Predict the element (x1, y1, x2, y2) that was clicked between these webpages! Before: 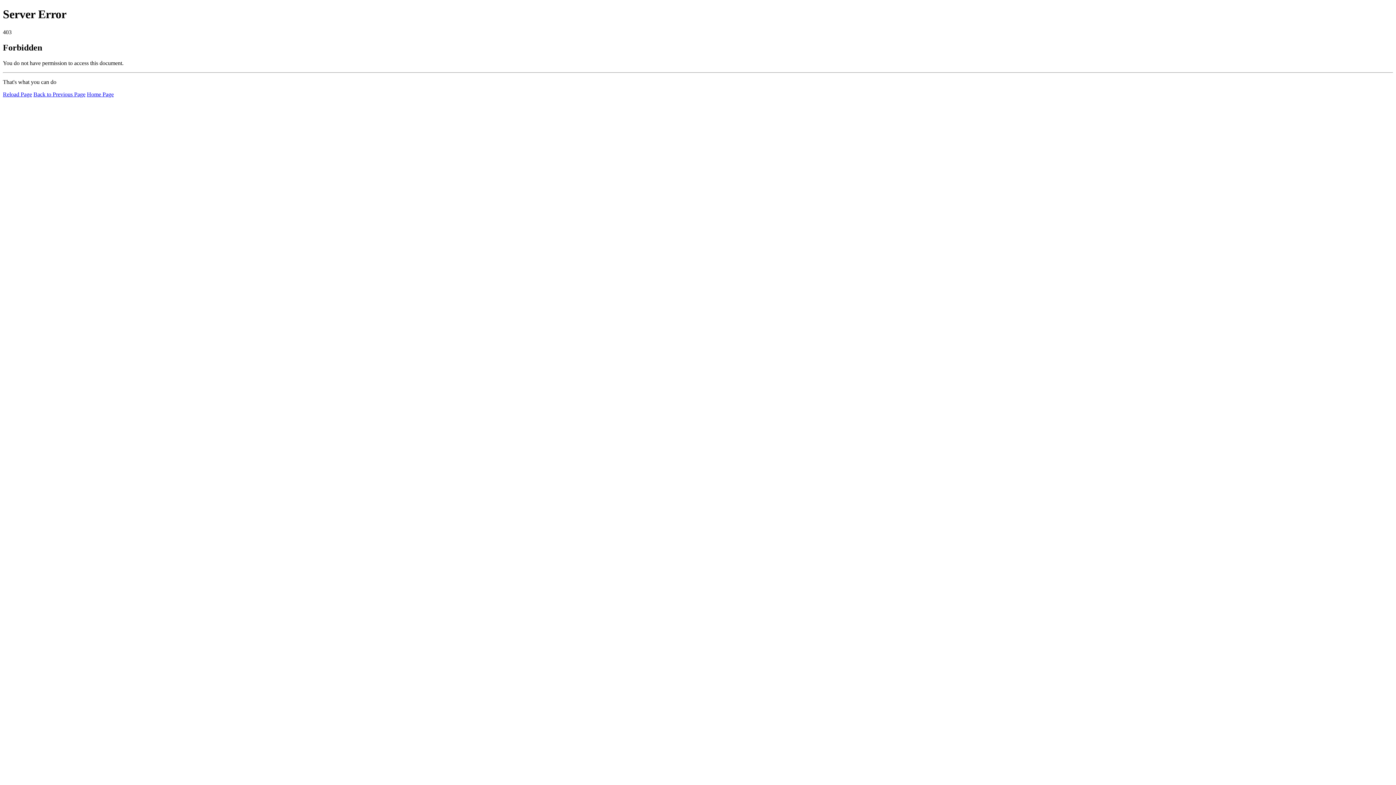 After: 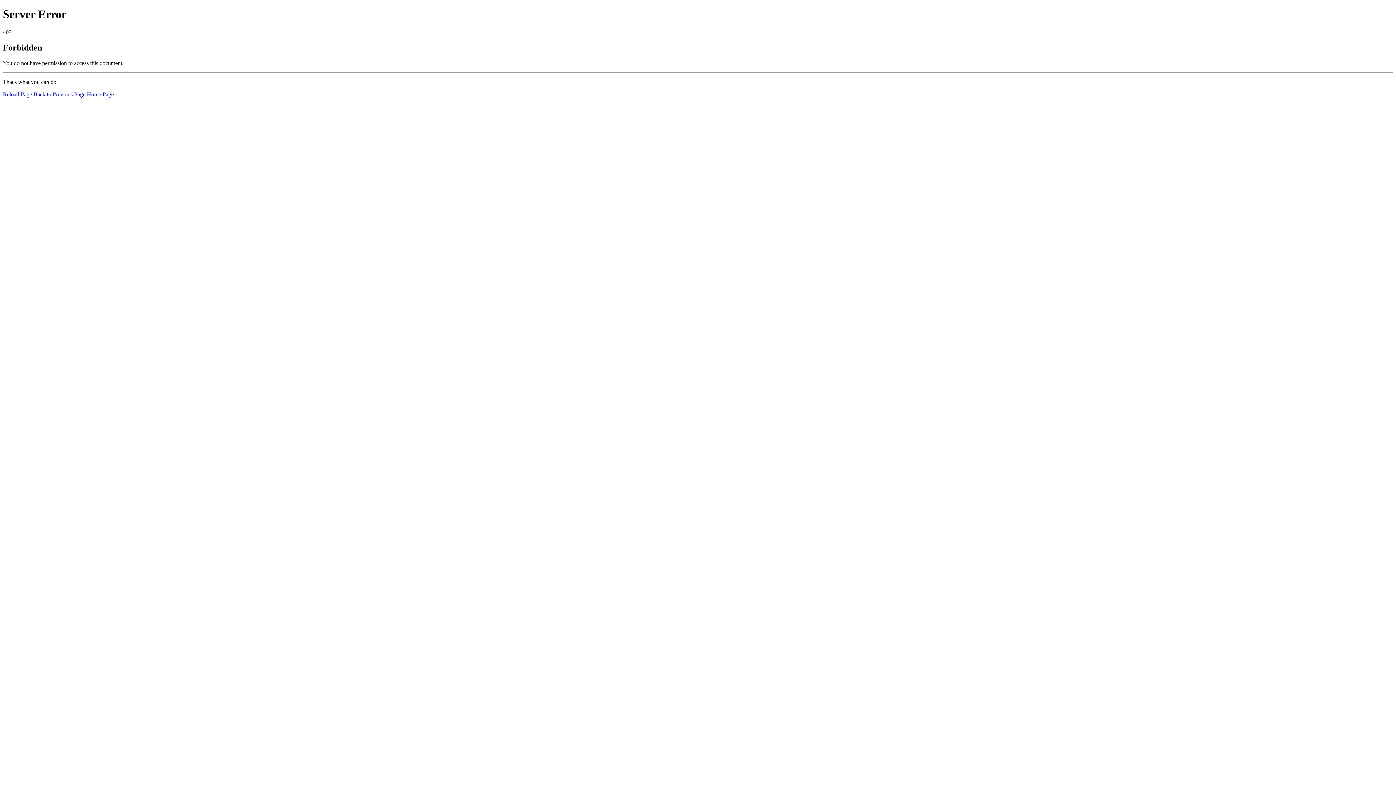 Action: label: Reload Page bbox: (2, 91, 32, 97)